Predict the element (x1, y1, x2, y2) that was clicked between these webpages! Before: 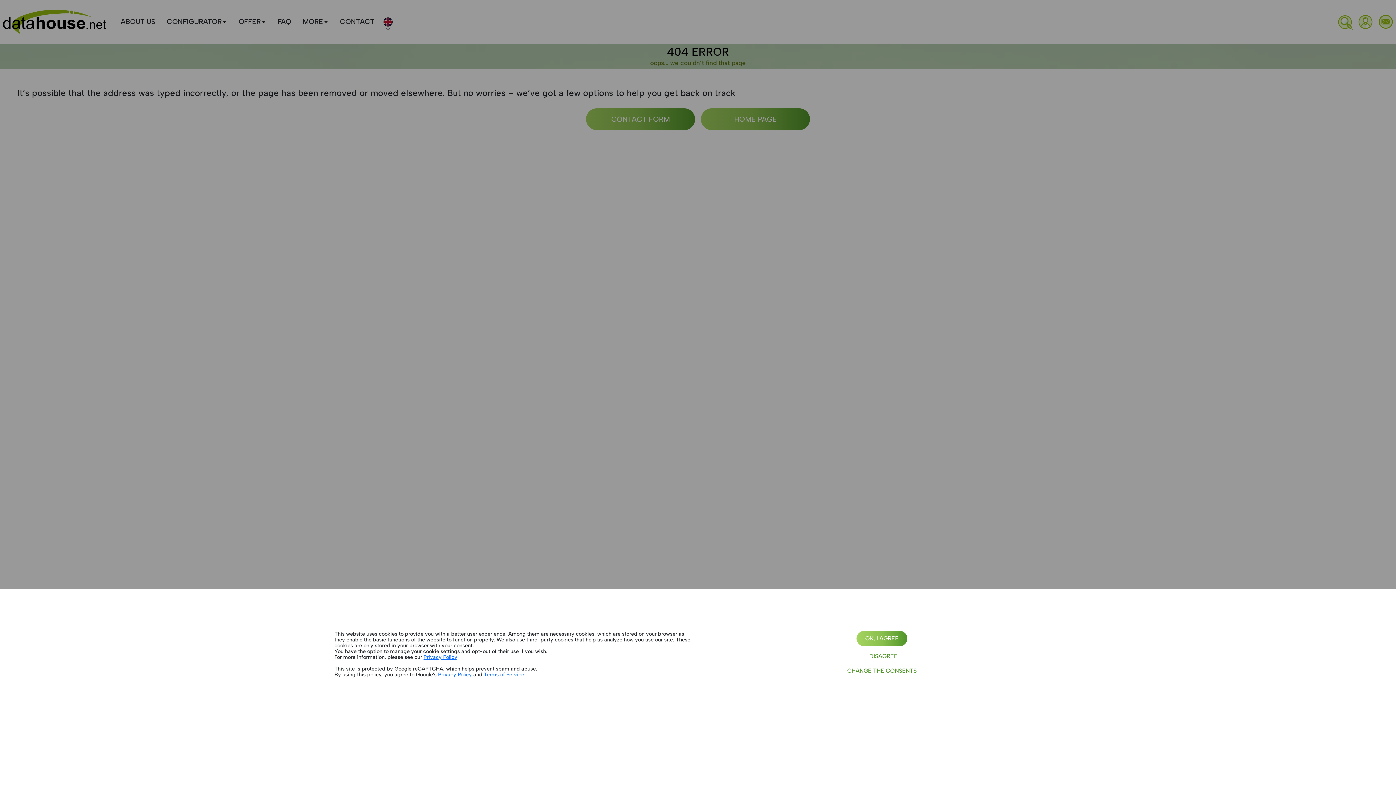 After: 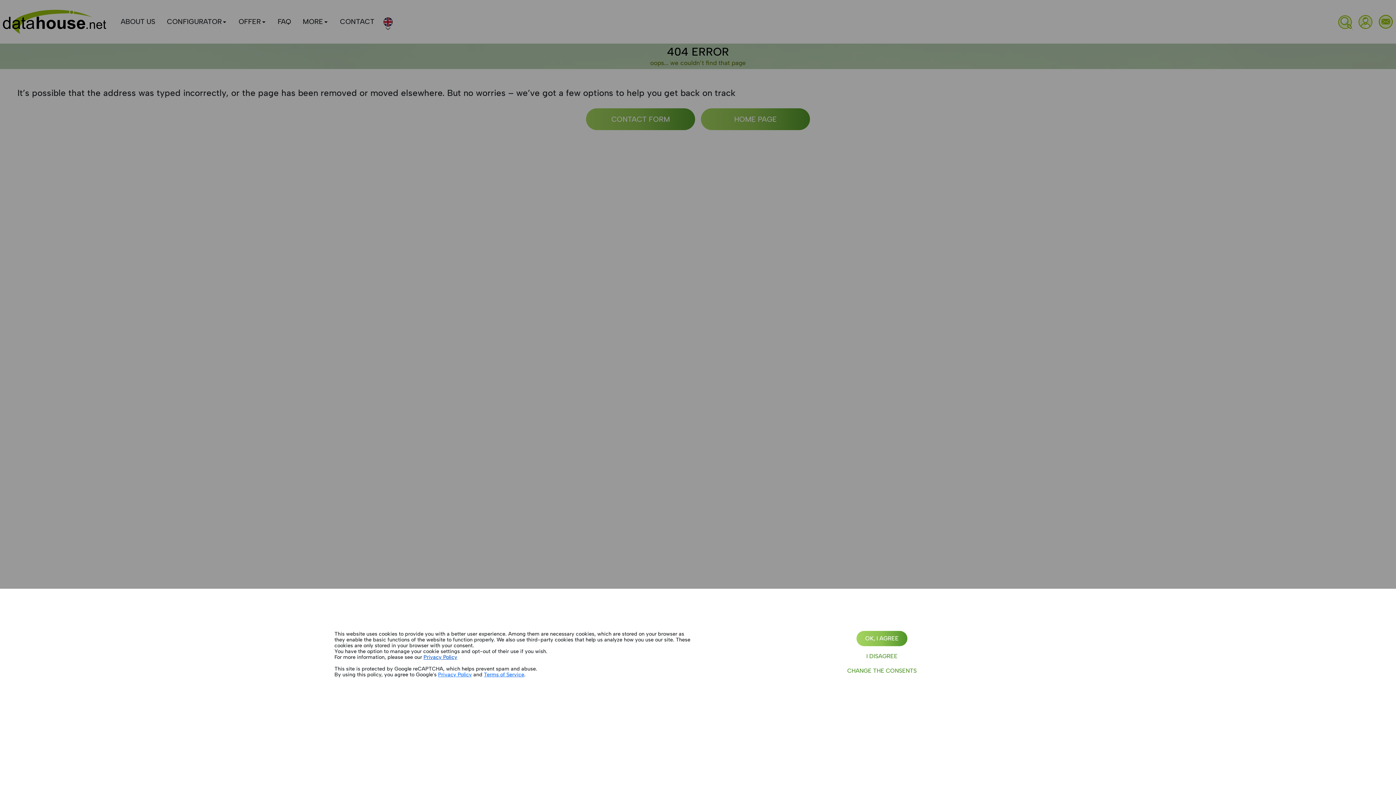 Action: label: Privacy Policy bbox: (423, 654, 457, 660)